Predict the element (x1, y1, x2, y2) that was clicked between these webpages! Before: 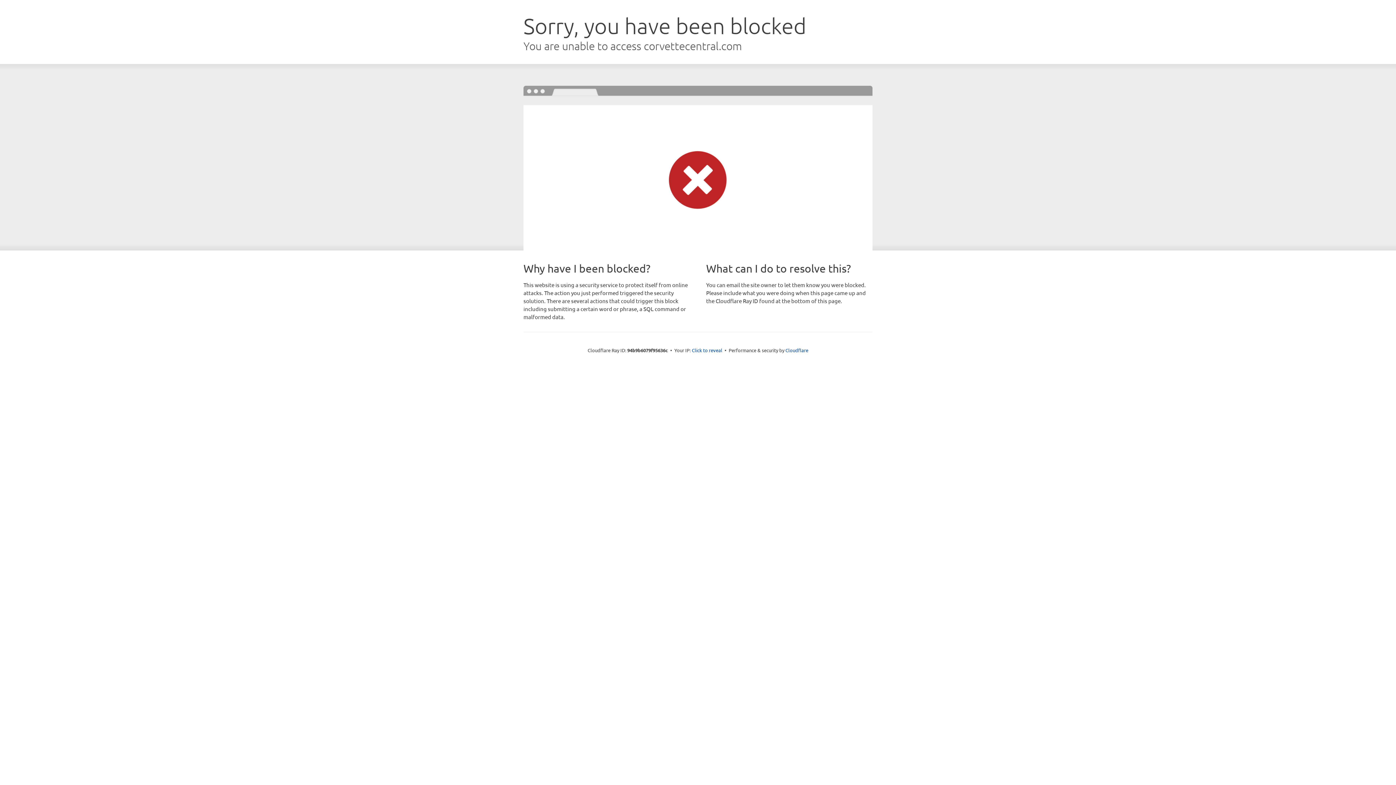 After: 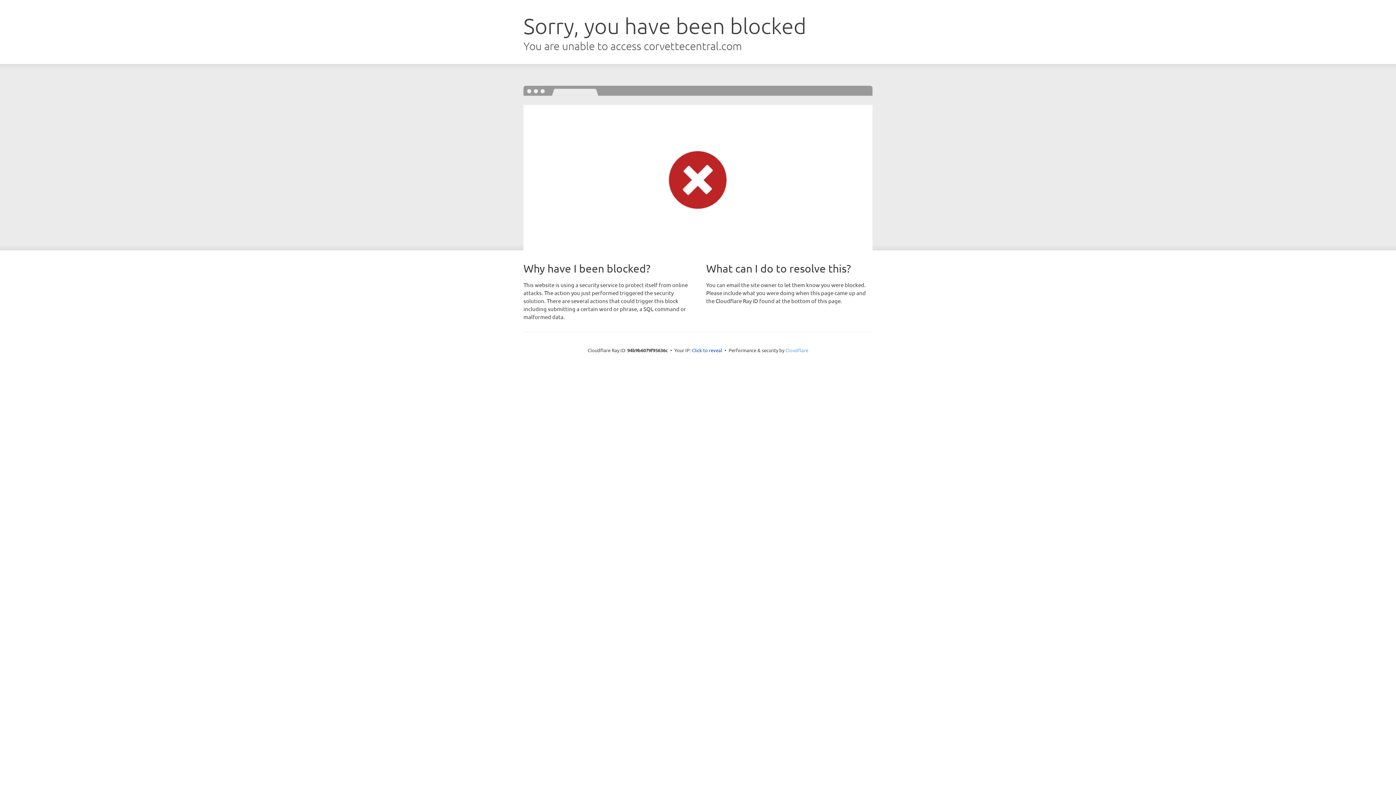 Action: bbox: (785, 347, 808, 353) label: Cloudflare